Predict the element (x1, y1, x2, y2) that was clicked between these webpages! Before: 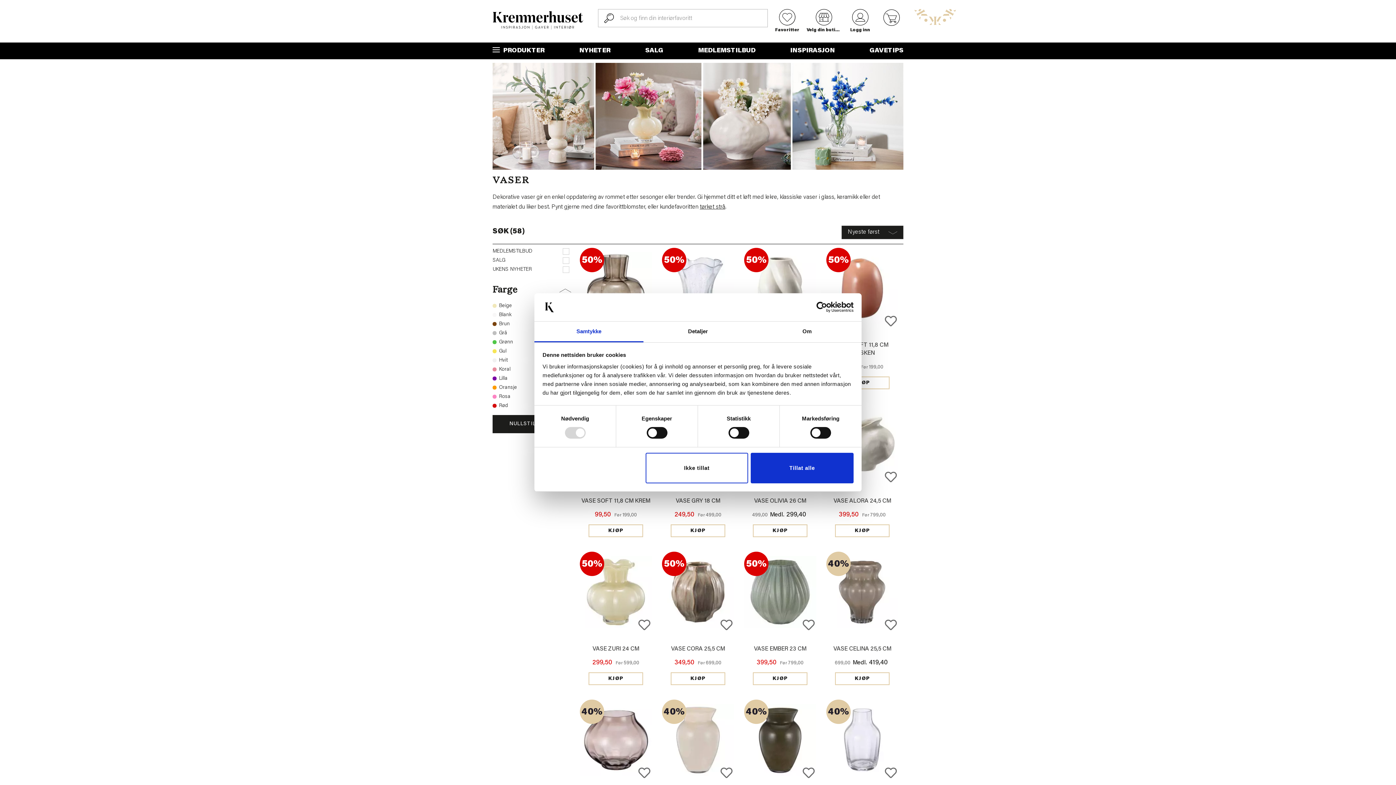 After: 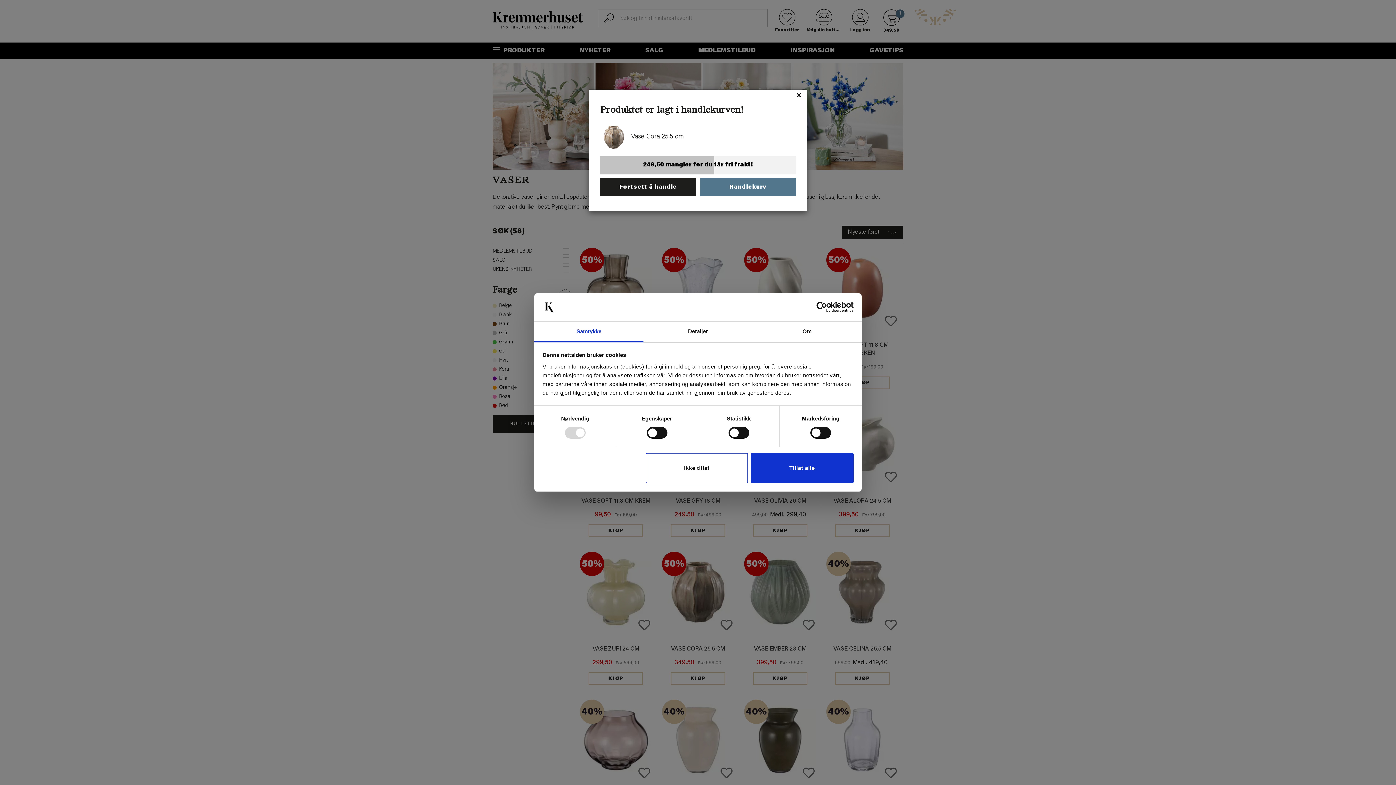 Action: label: KJØP bbox: (670, 642, 725, 655)